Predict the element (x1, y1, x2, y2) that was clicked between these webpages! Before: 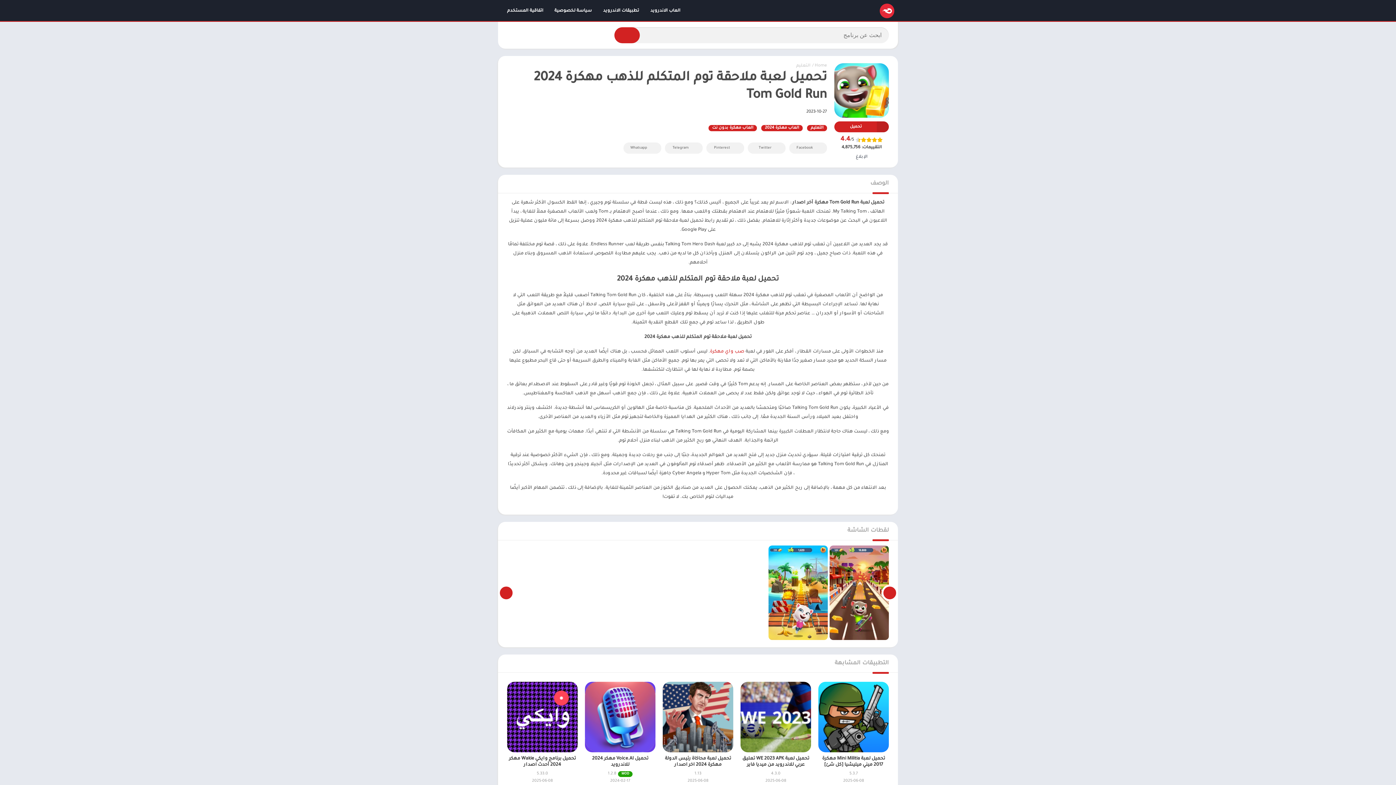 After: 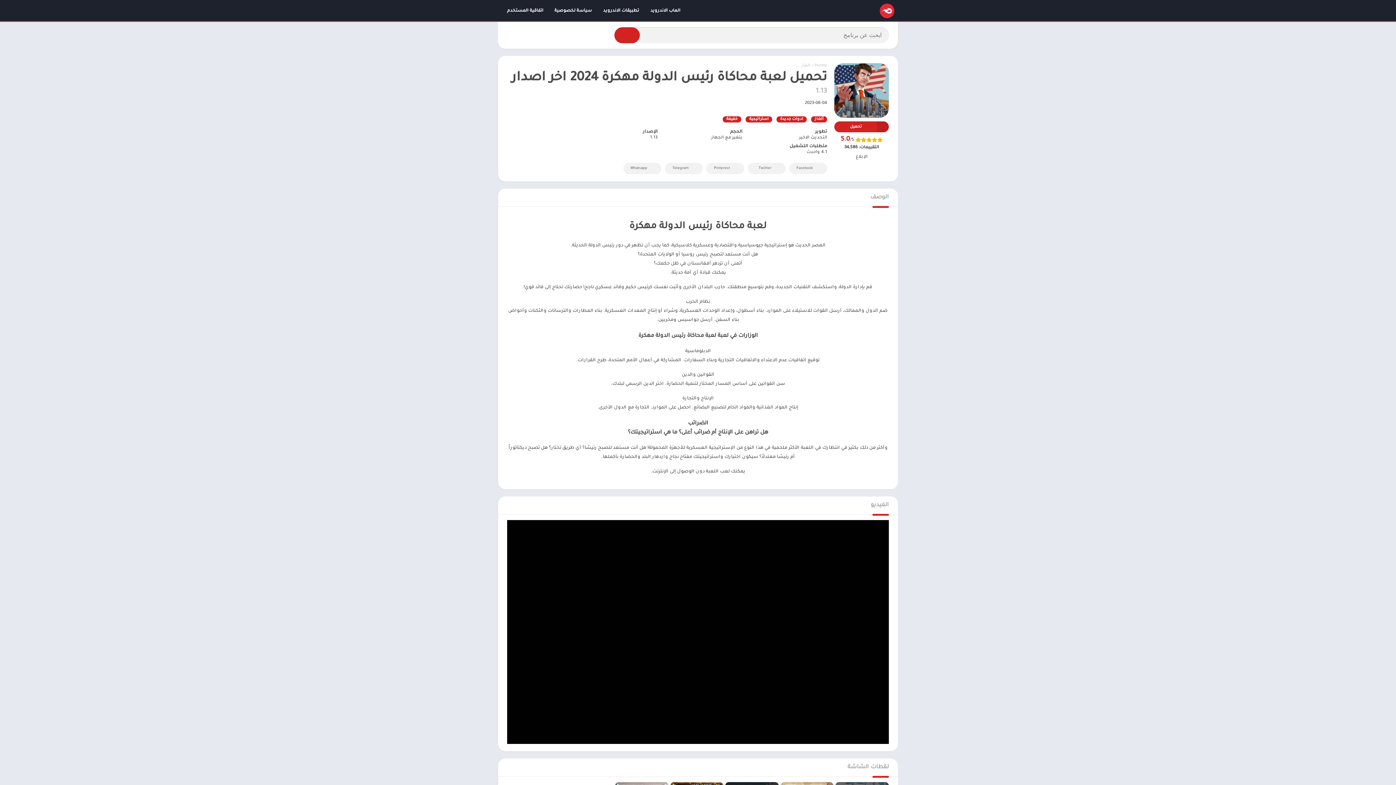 Action: label: تحميل لعبة محاكاة رئيس الدولة مهكرة 2024 اخر اصدار
1.13
2025-06-08 bbox: (662, 682, 733, 792)